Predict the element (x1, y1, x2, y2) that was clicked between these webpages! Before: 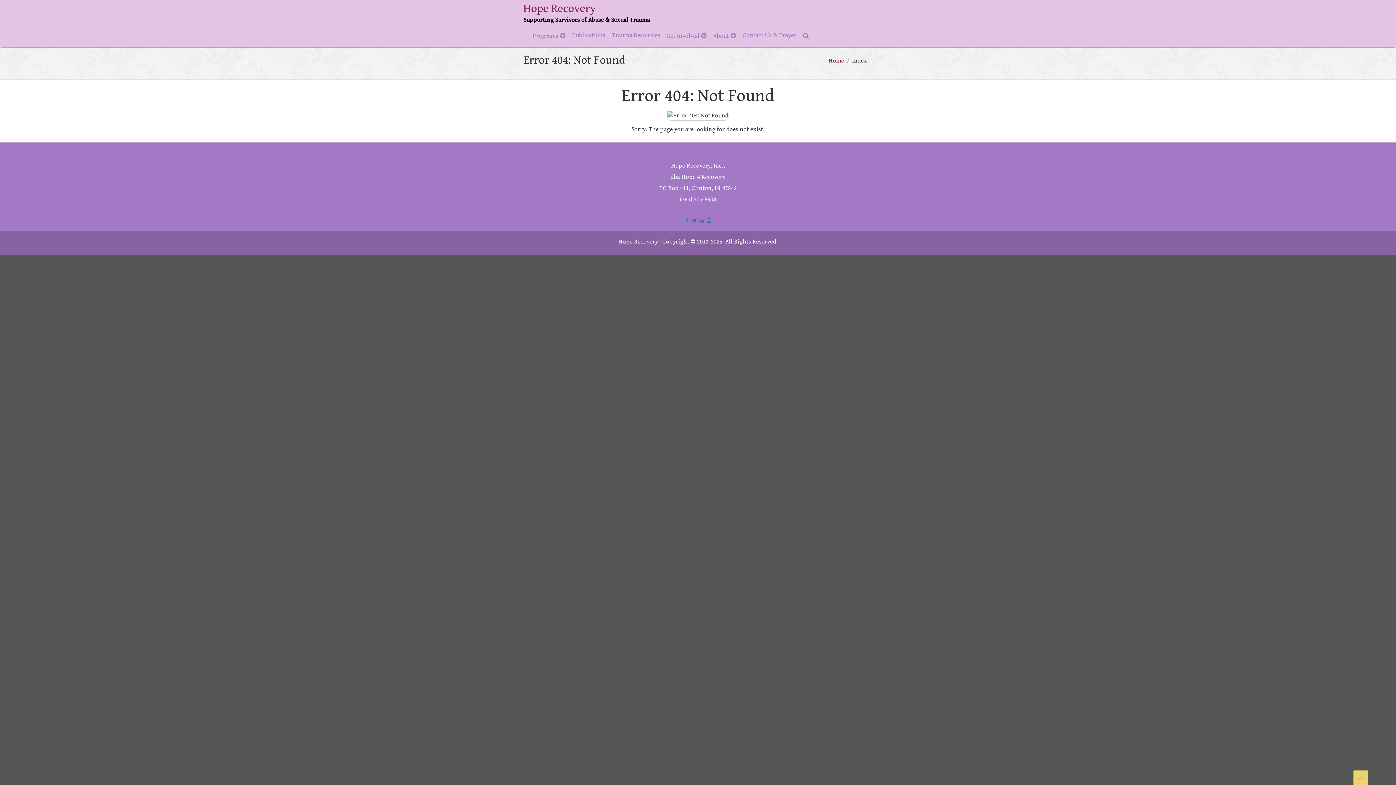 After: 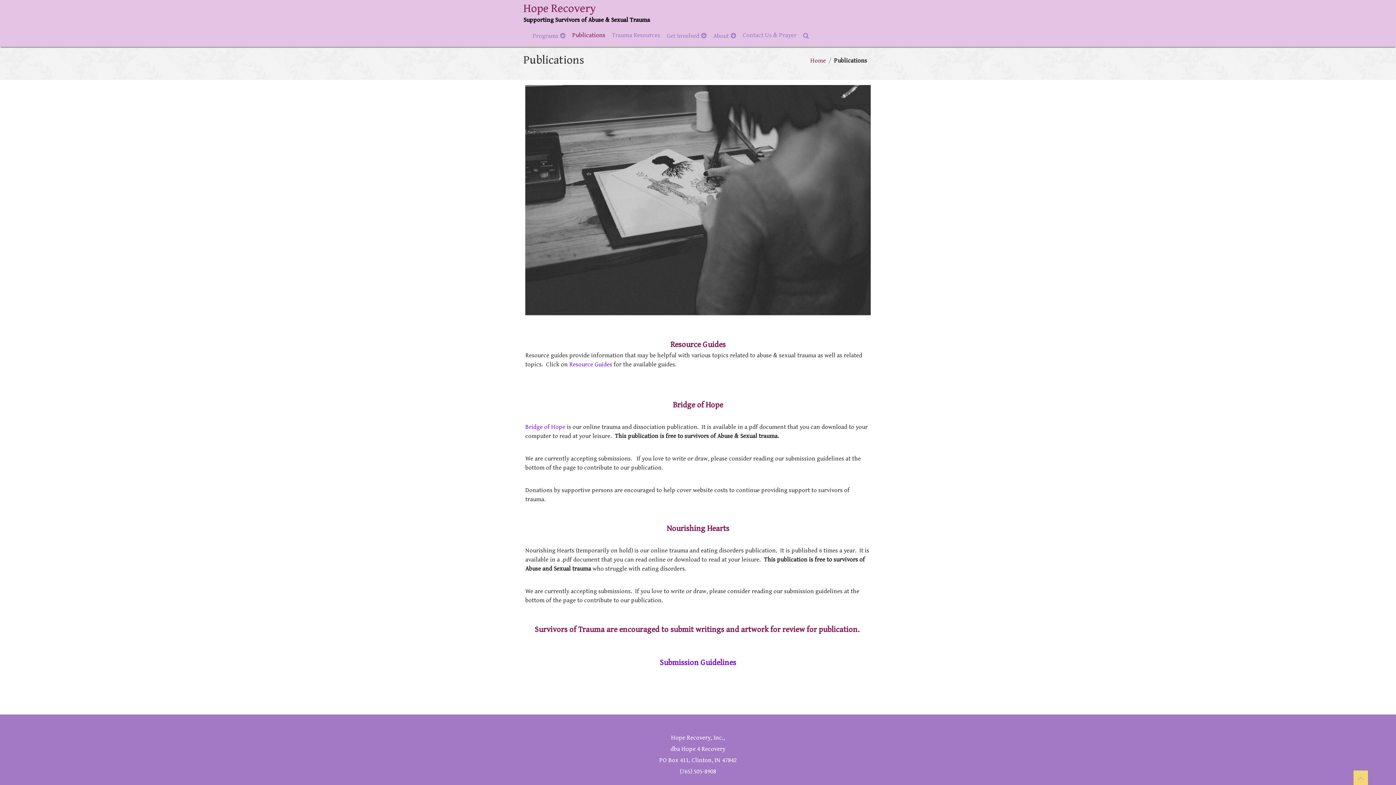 Action: bbox: (570, 24, 607, 46) label: Publications